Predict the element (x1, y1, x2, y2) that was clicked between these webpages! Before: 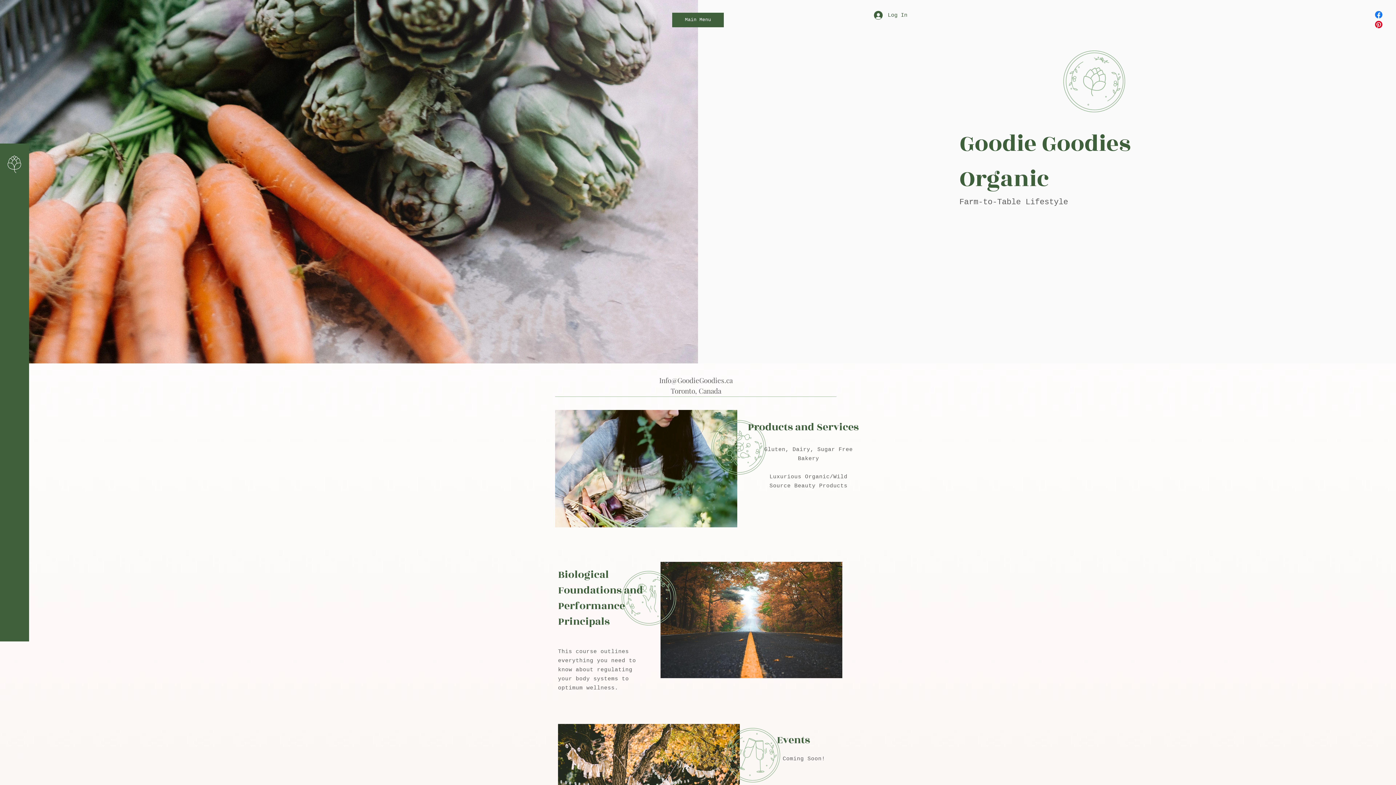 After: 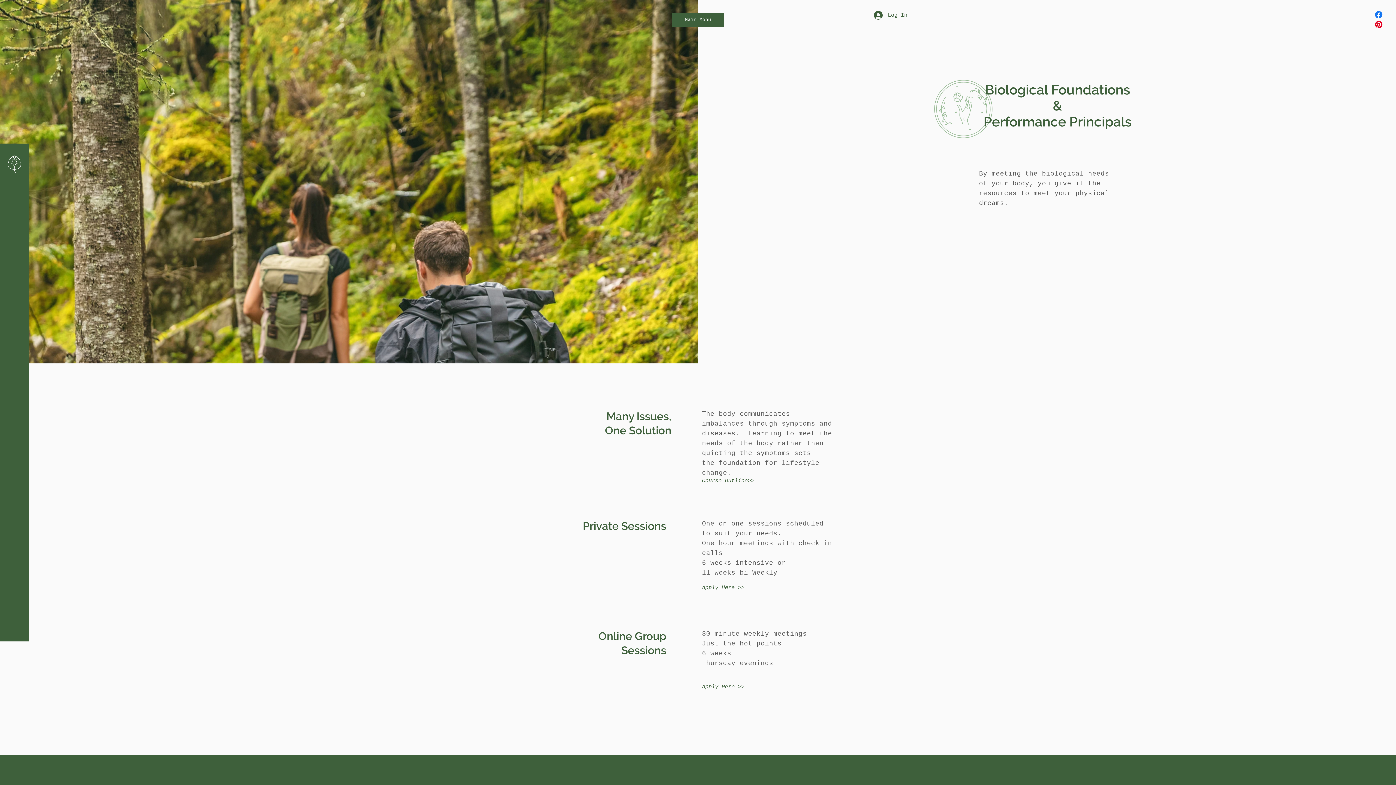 Action: label: More Info >> bbox: (607, 696, 647, 710)